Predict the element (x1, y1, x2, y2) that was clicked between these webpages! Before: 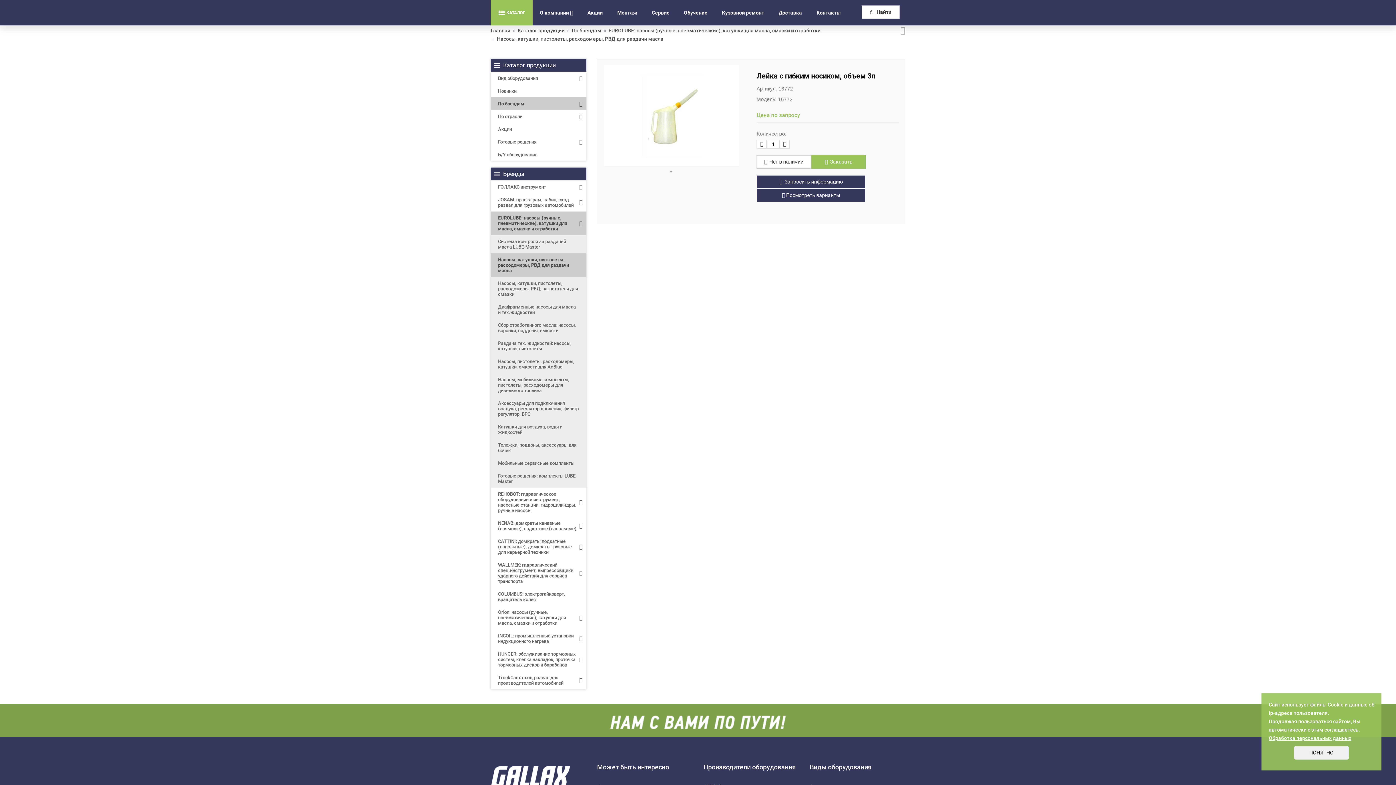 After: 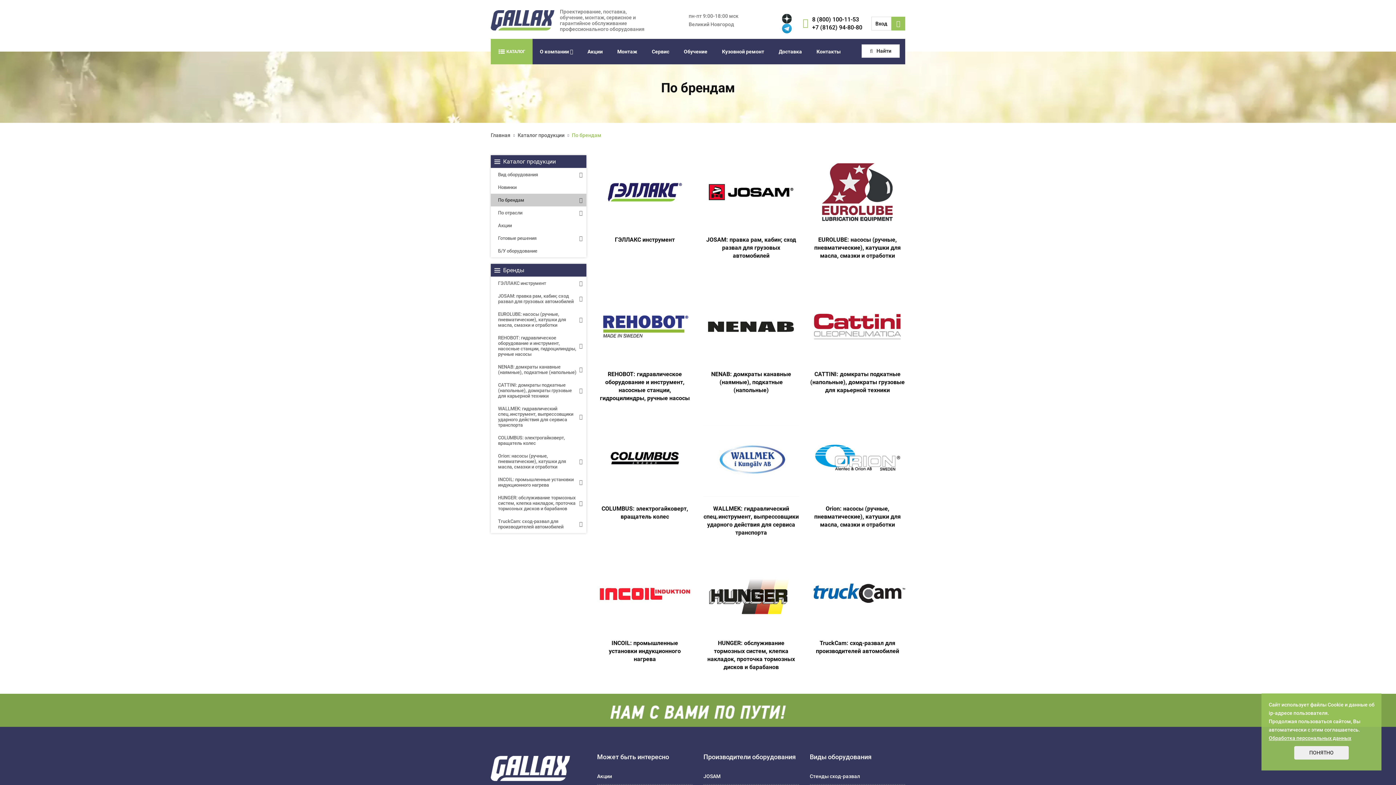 Action: bbox: (572, 27, 601, 33) label: По брендам